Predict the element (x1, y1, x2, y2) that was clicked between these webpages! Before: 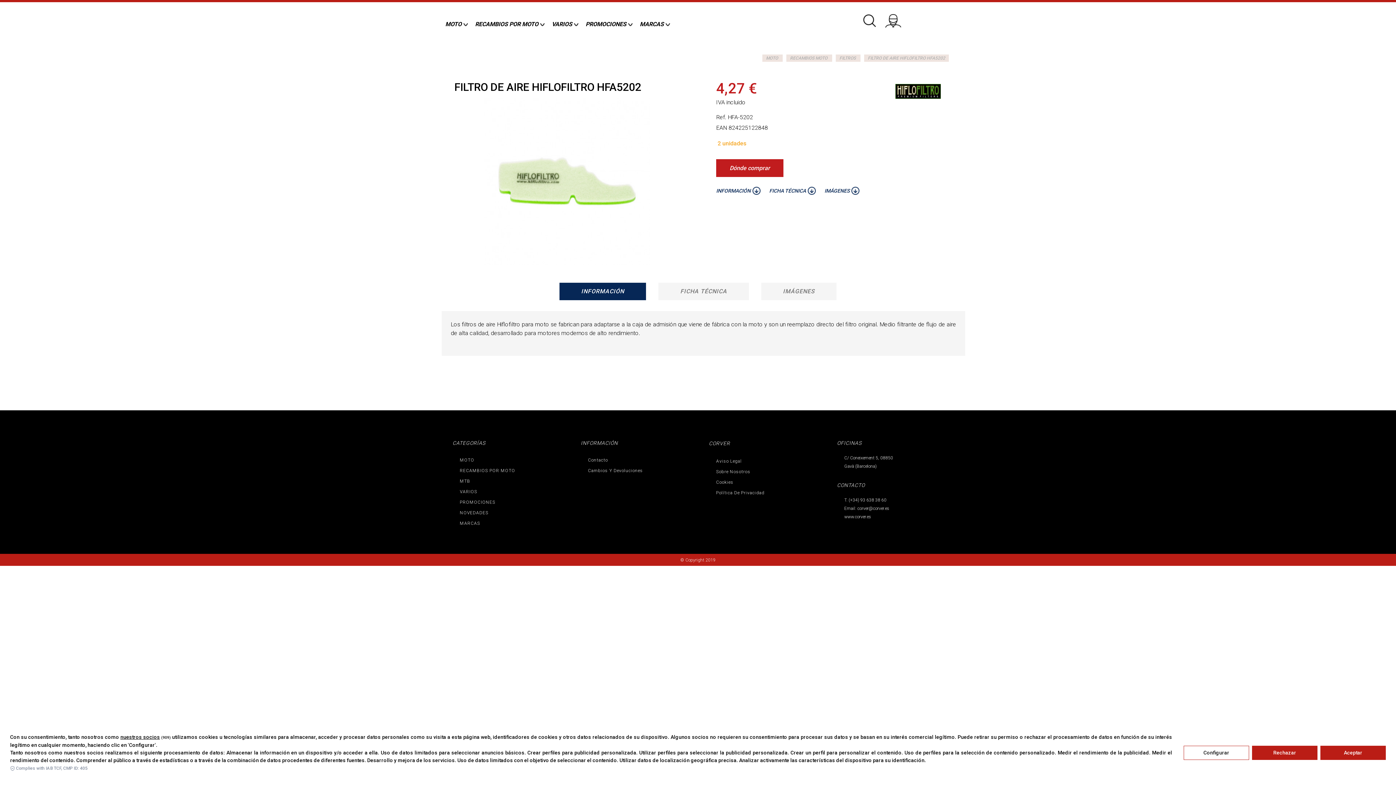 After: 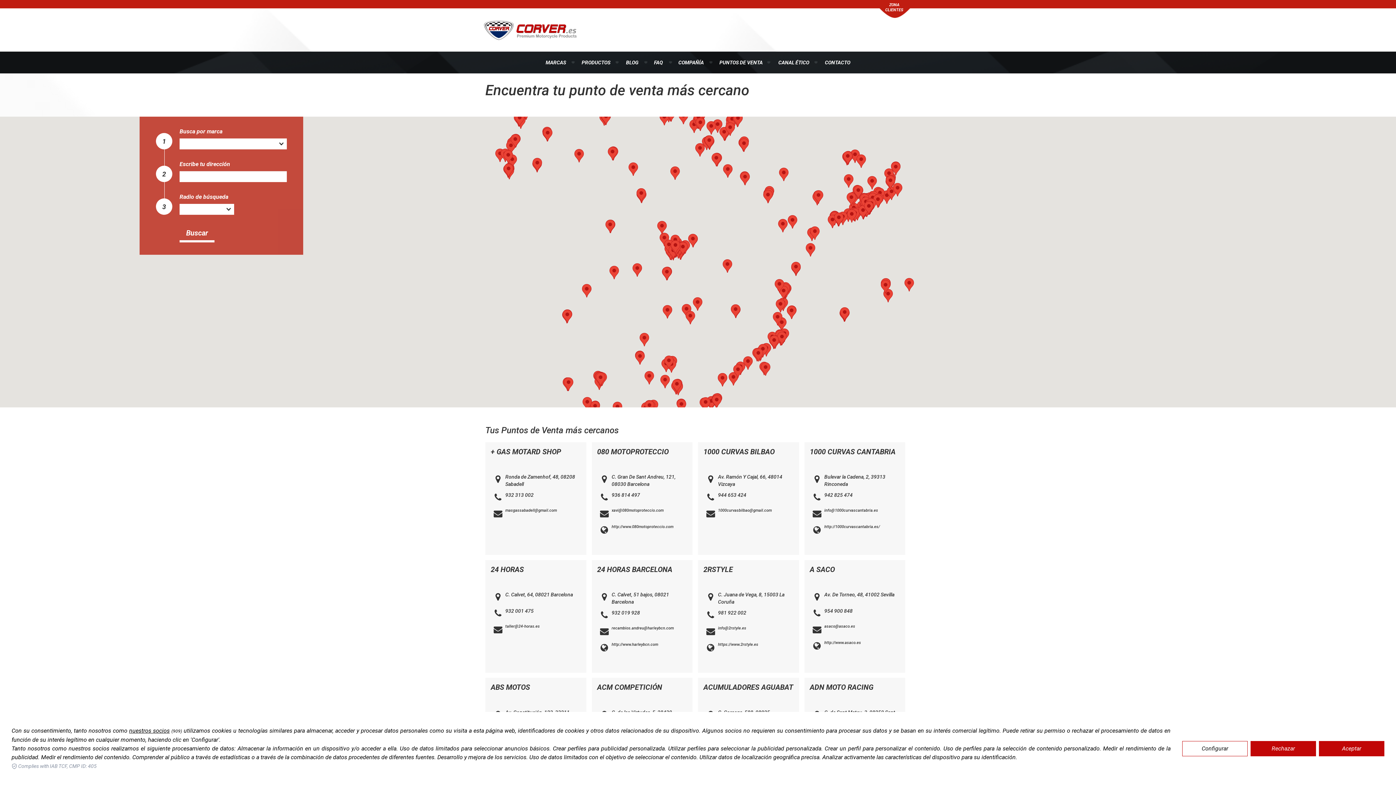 Action: label: Dónde comprar bbox: (716, 159, 783, 177)